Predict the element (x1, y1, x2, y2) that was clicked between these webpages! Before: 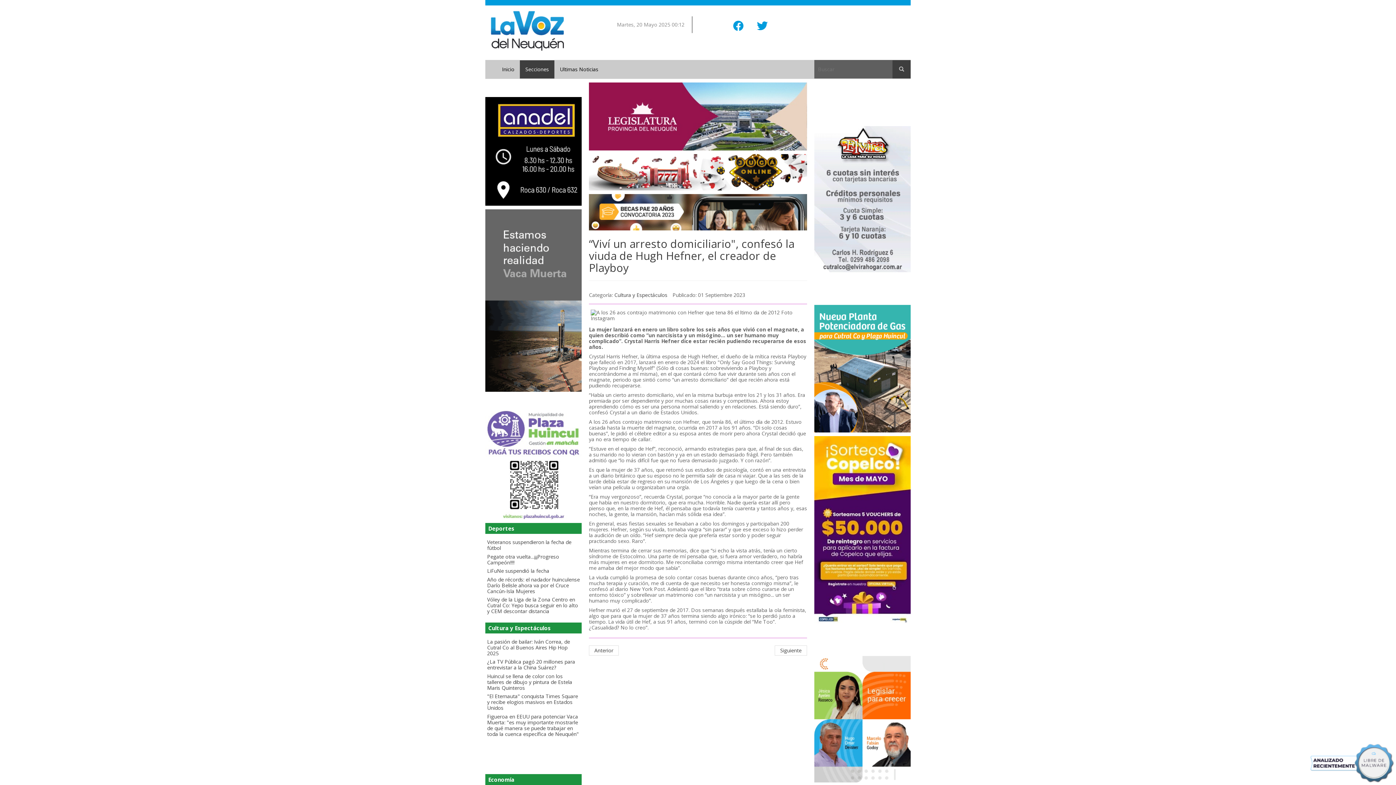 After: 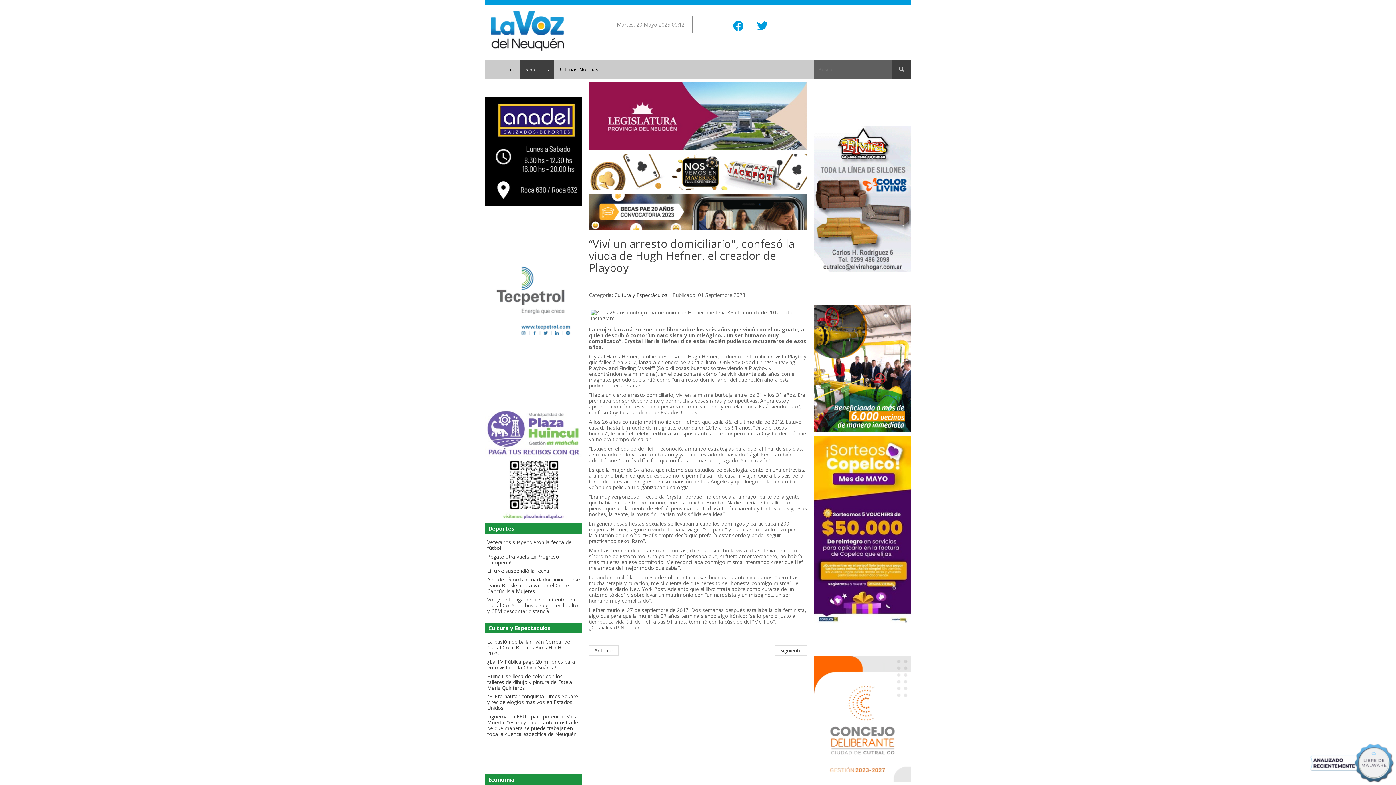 Action: bbox: (732, 26, 744, 33)